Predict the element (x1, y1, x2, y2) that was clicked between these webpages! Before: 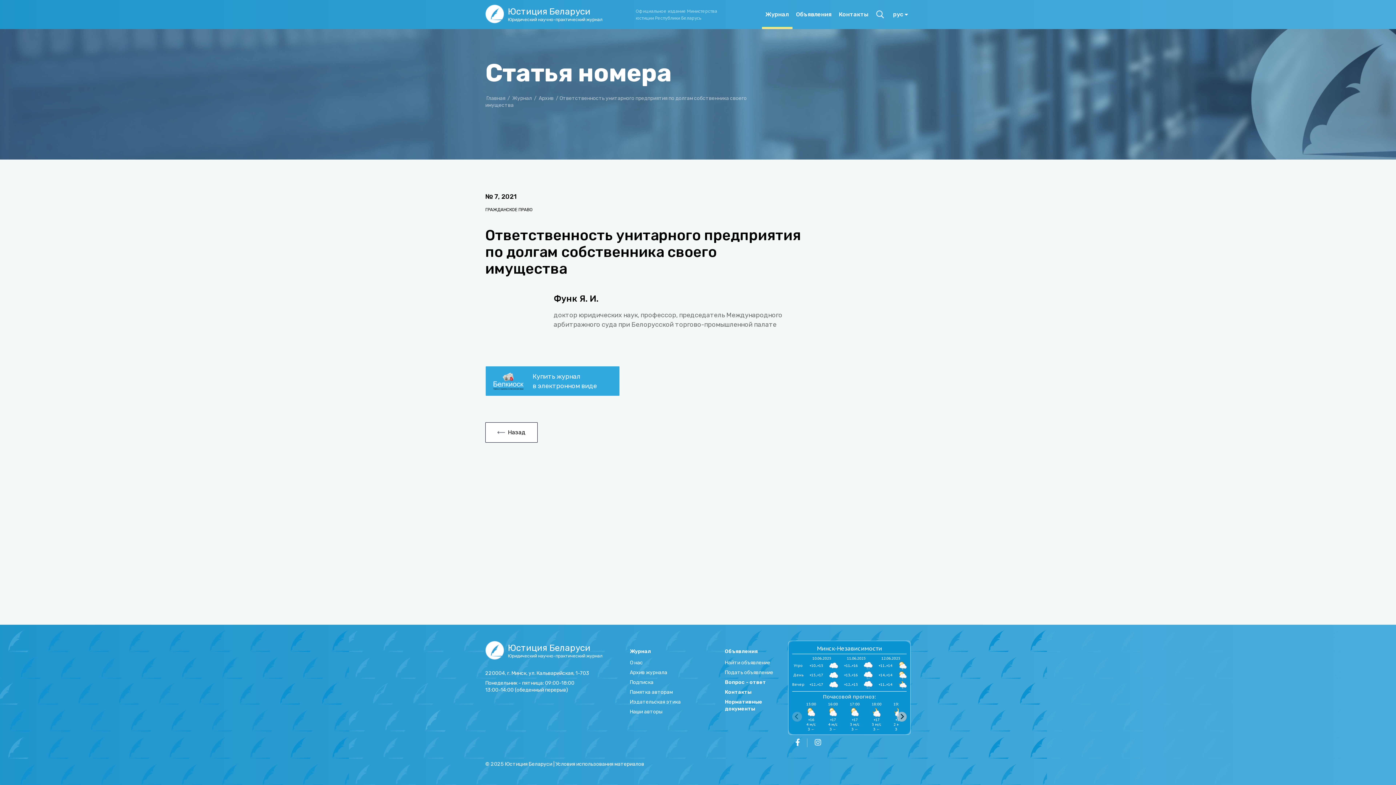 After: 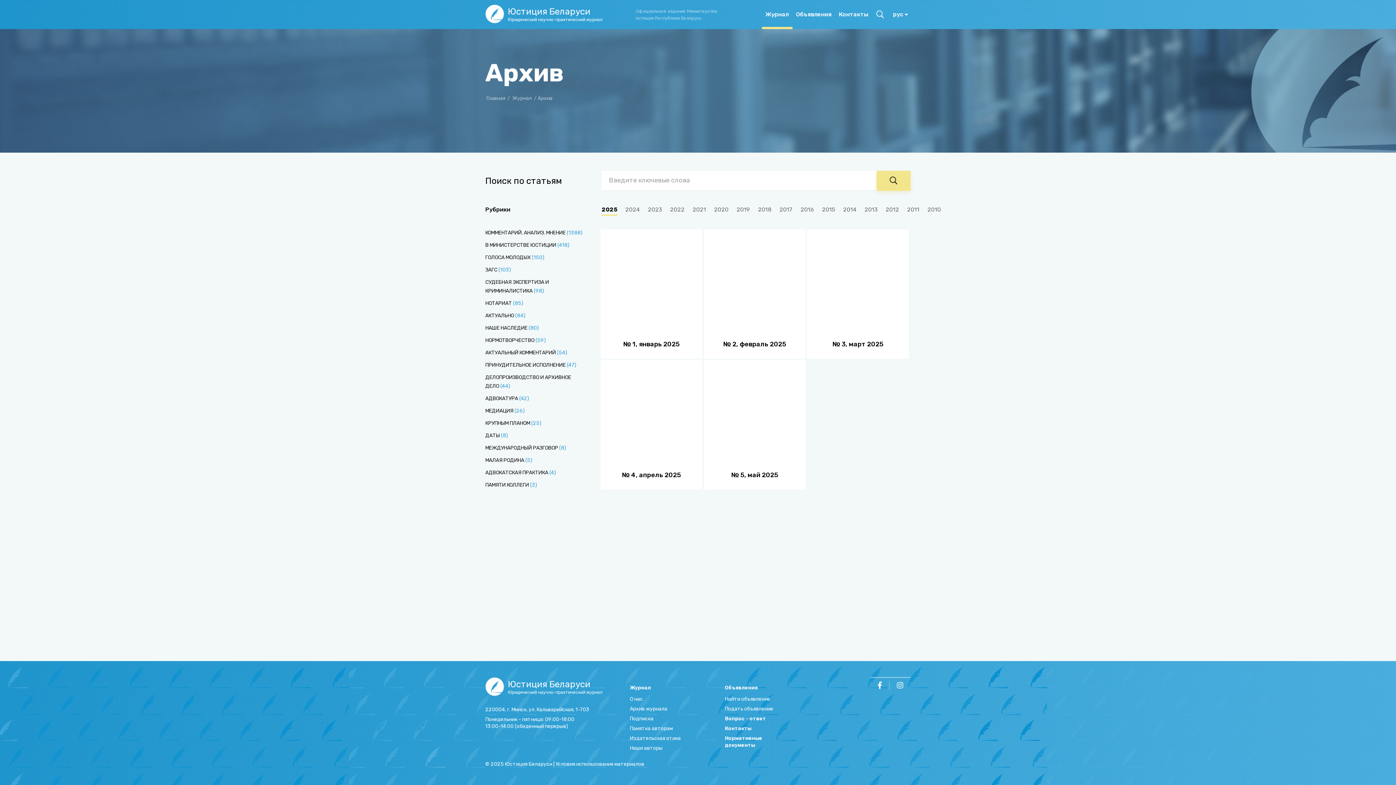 Action: label: Архив bbox: (538, 88, 553, 101)